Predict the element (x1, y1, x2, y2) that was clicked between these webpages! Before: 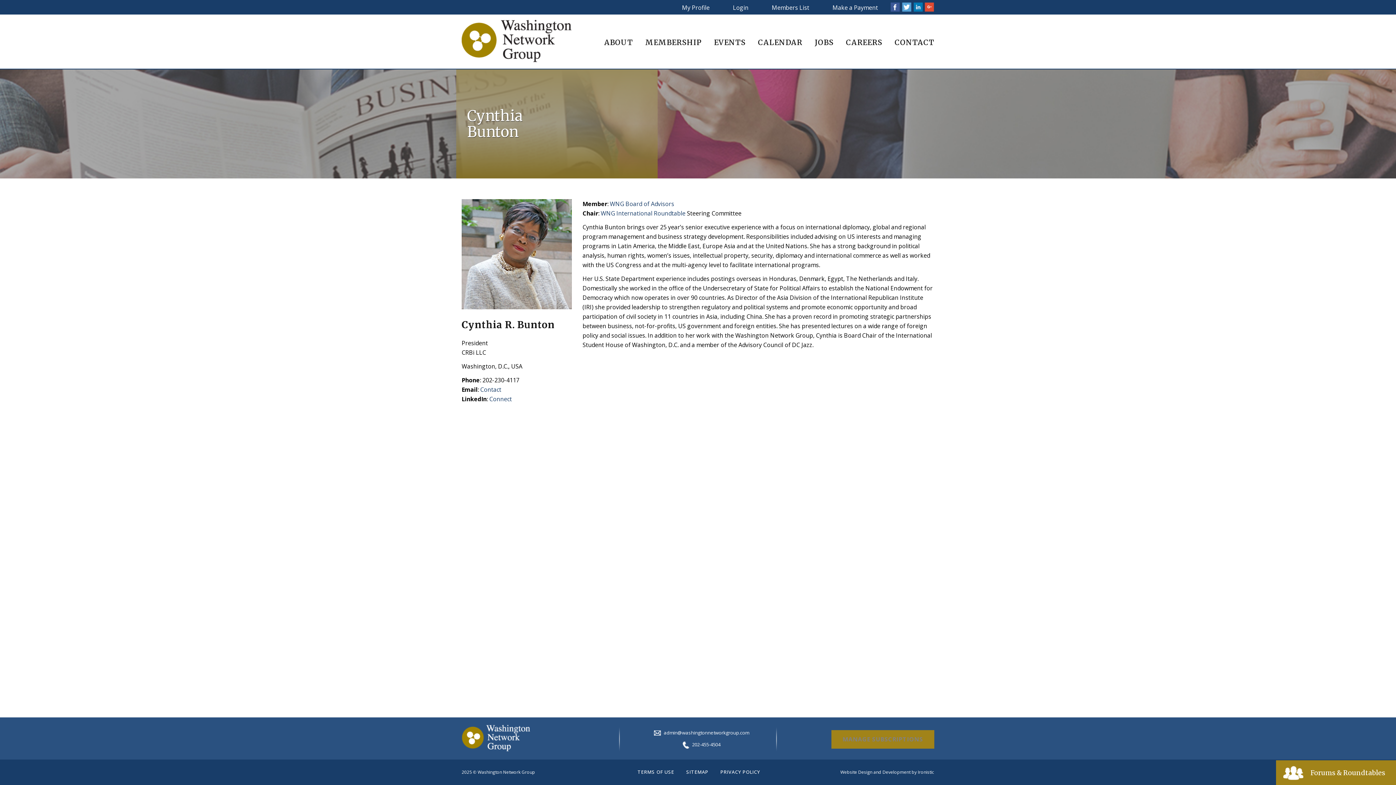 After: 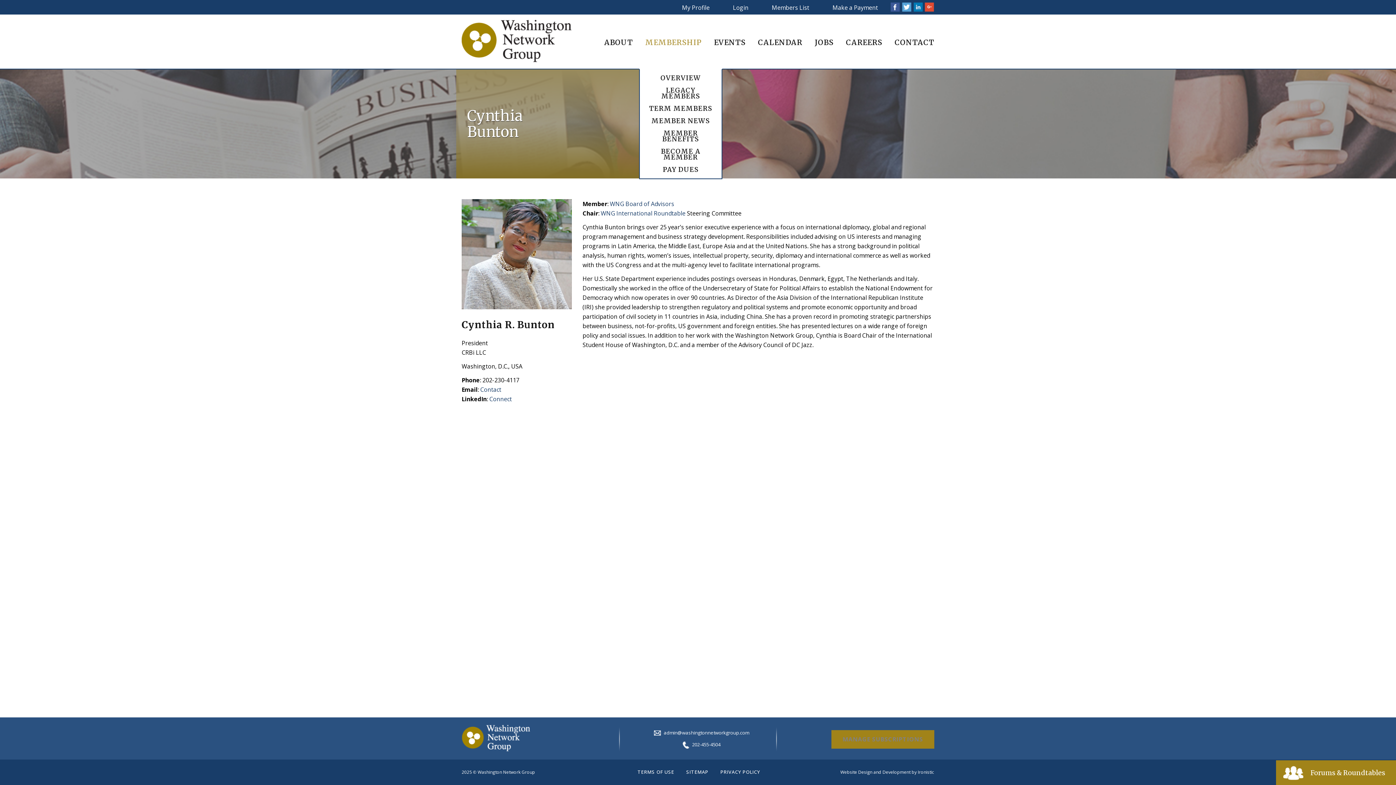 Action: label: MEMBERSHIP bbox: (639, 15, 708, 68)